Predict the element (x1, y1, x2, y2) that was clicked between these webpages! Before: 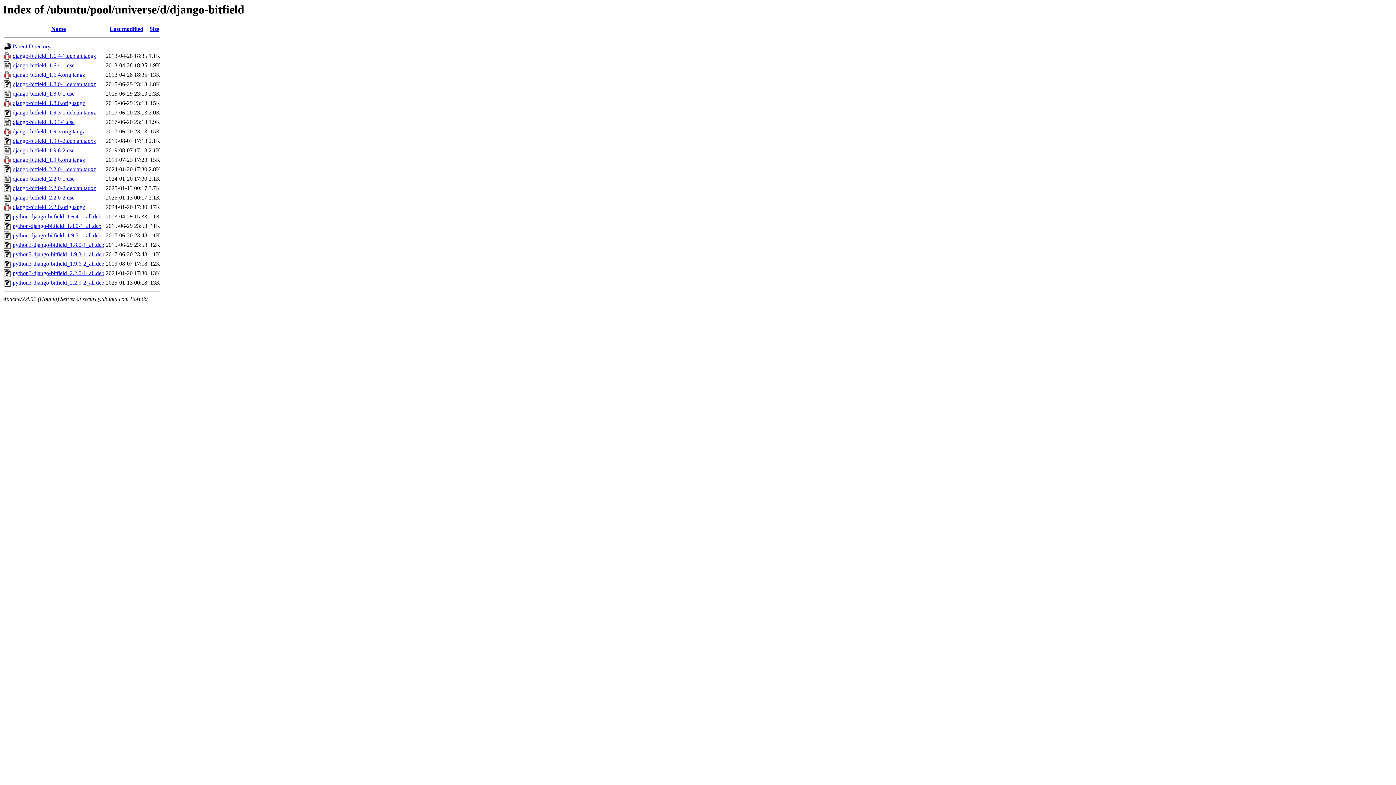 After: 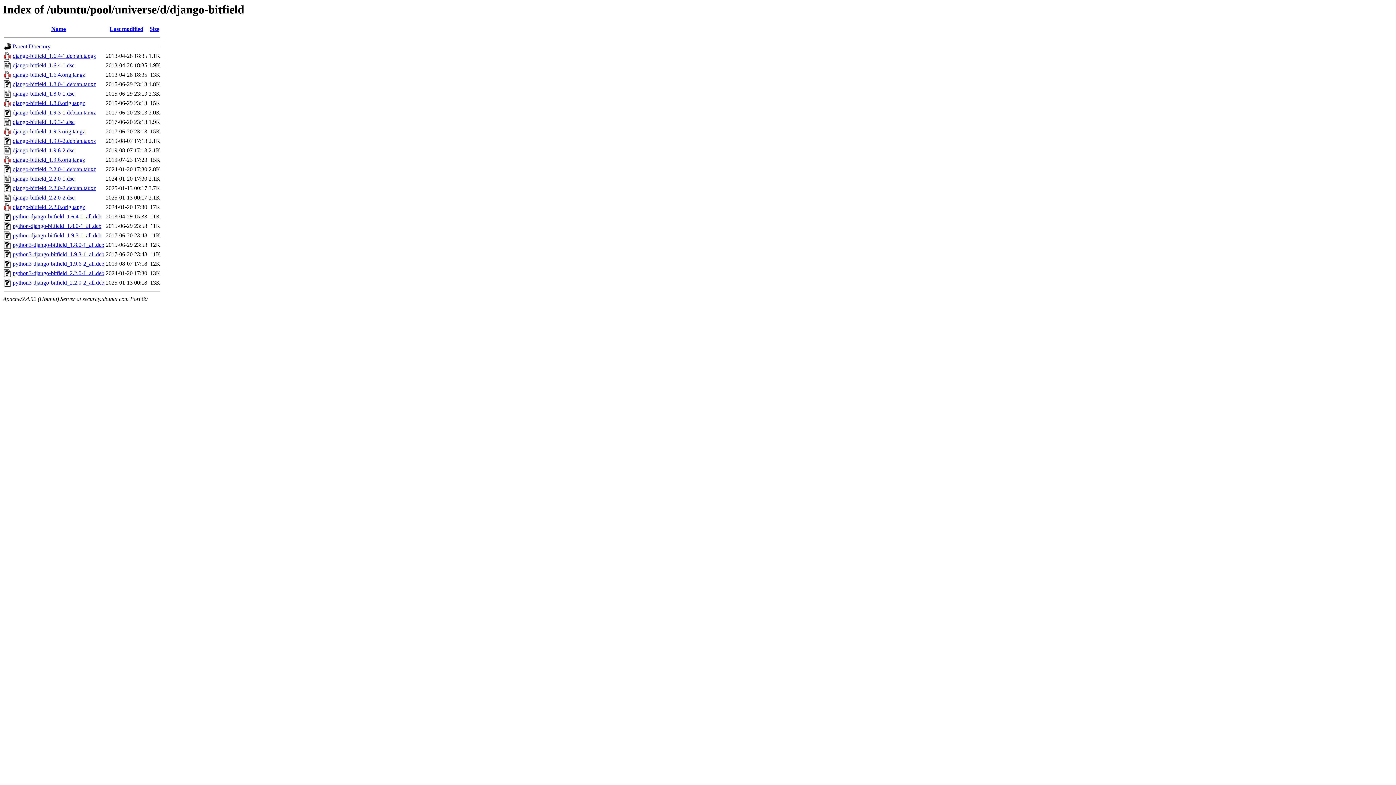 Action: label: django-bitfield_1.8.0.orig.tar.gz bbox: (12, 100, 85, 106)